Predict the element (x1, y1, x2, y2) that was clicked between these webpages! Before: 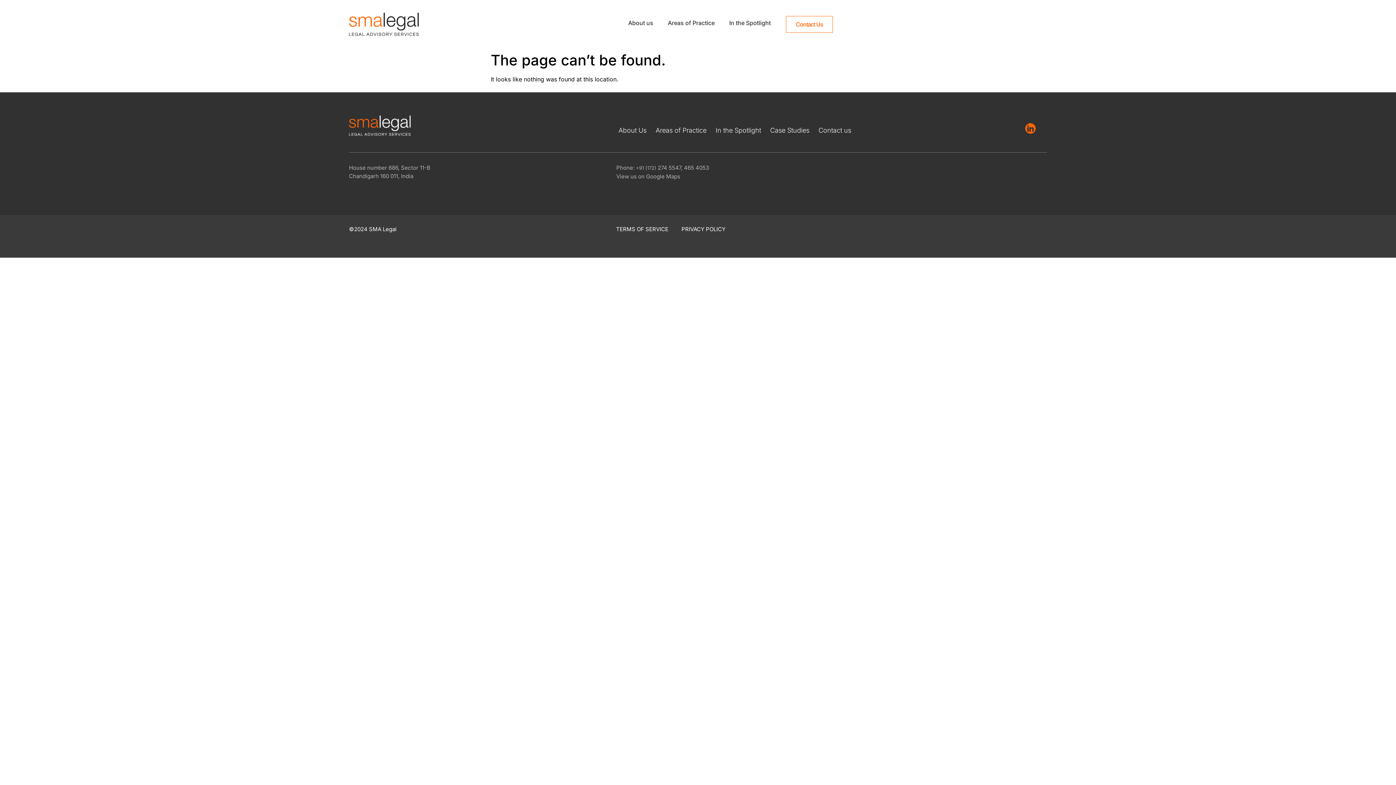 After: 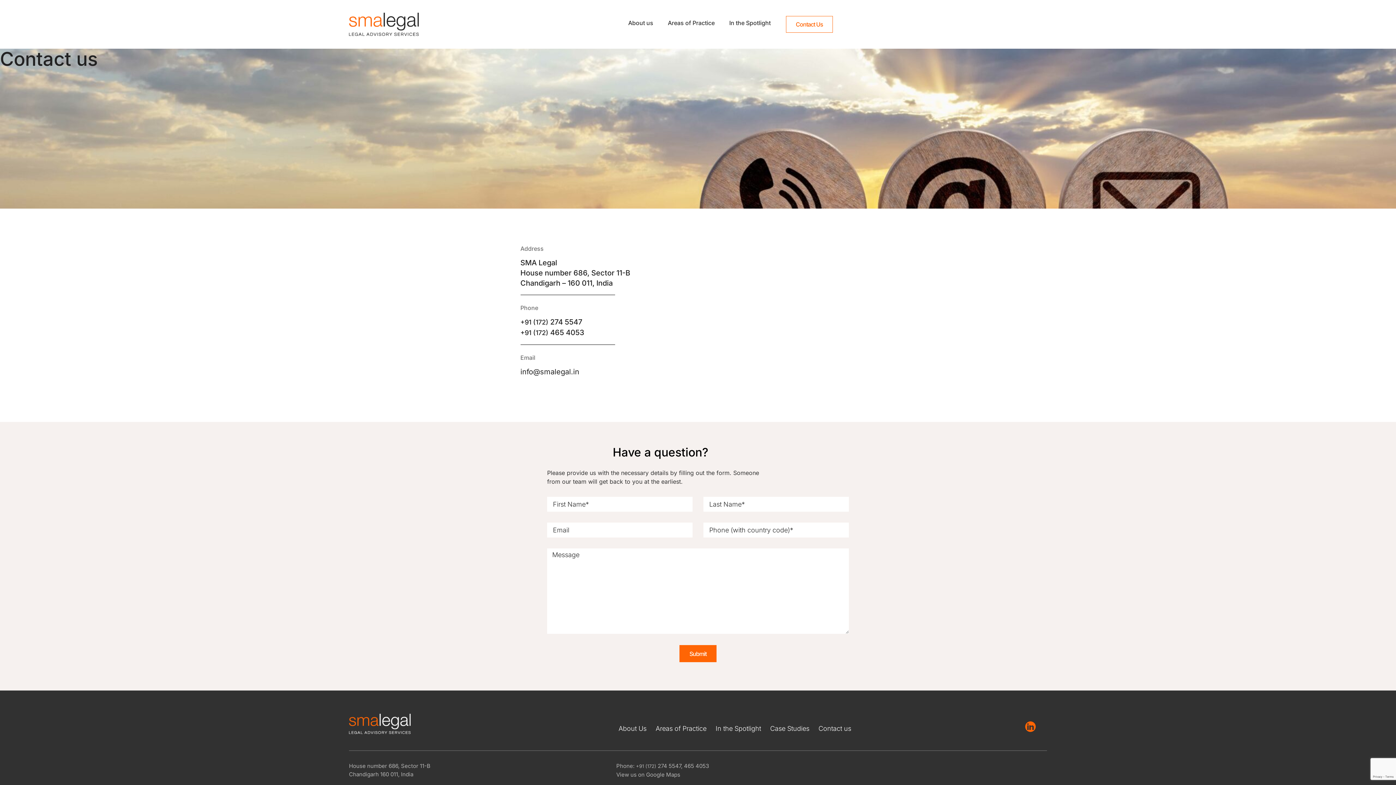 Action: label: Contact us bbox: (818, 125, 851, 136)